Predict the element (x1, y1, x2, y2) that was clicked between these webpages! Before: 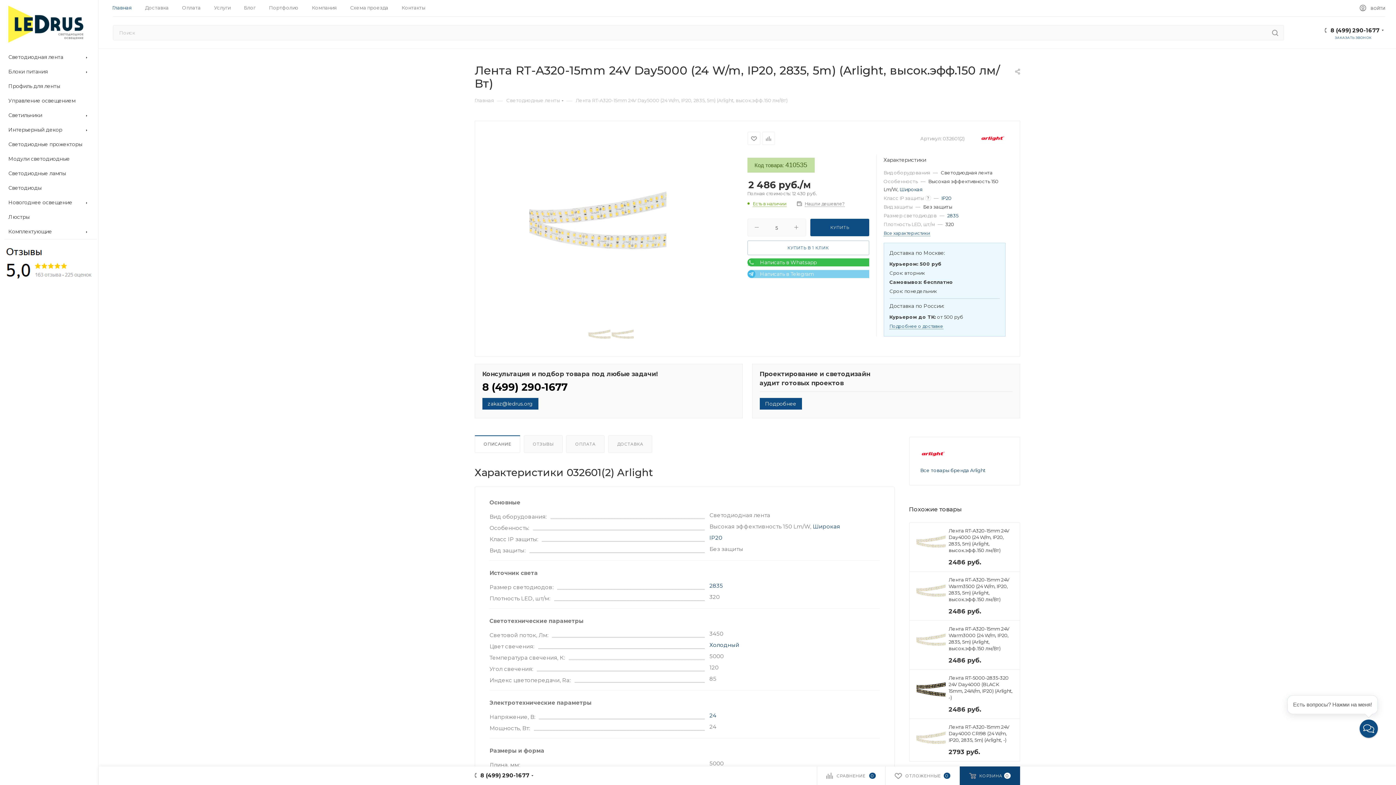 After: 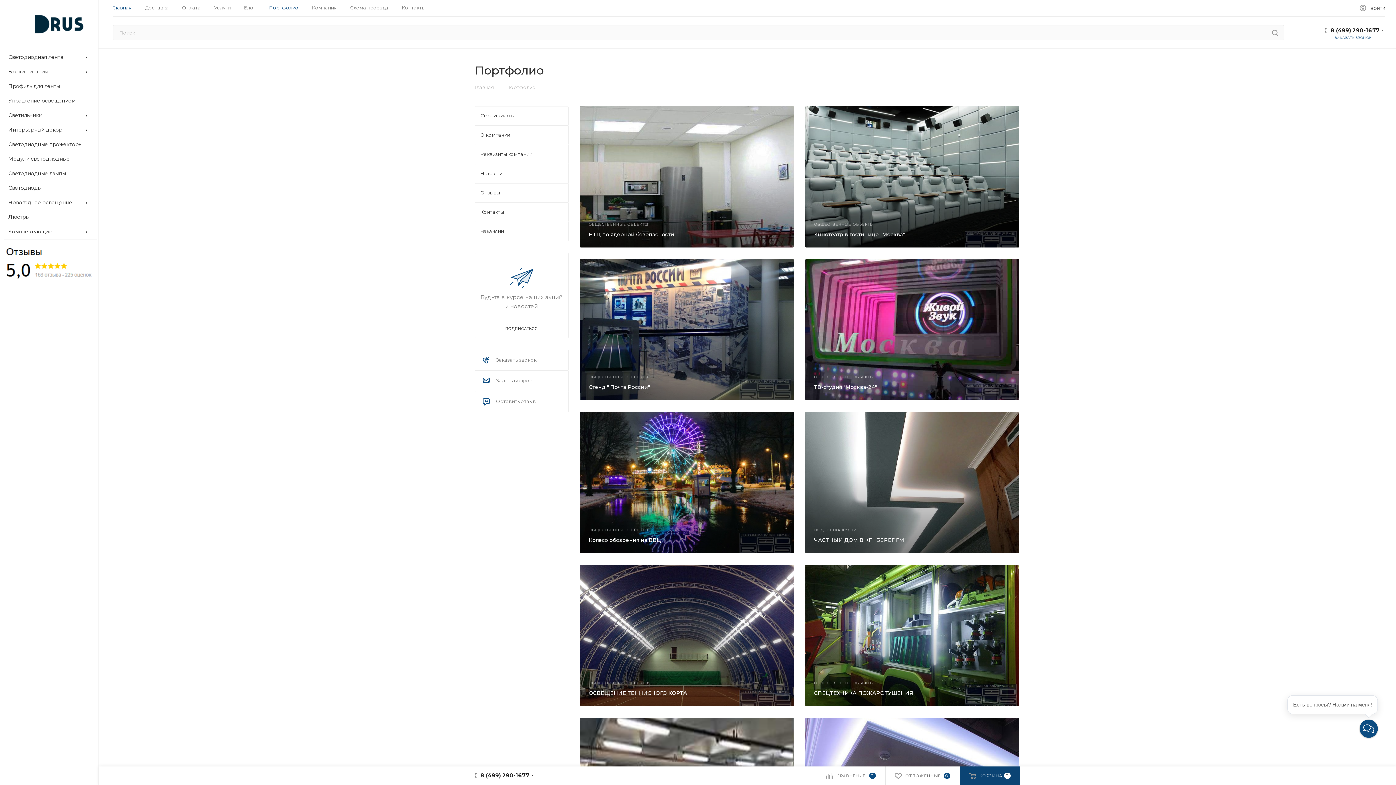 Action: label: Портфолио bbox: (269, 4, 298, 10)